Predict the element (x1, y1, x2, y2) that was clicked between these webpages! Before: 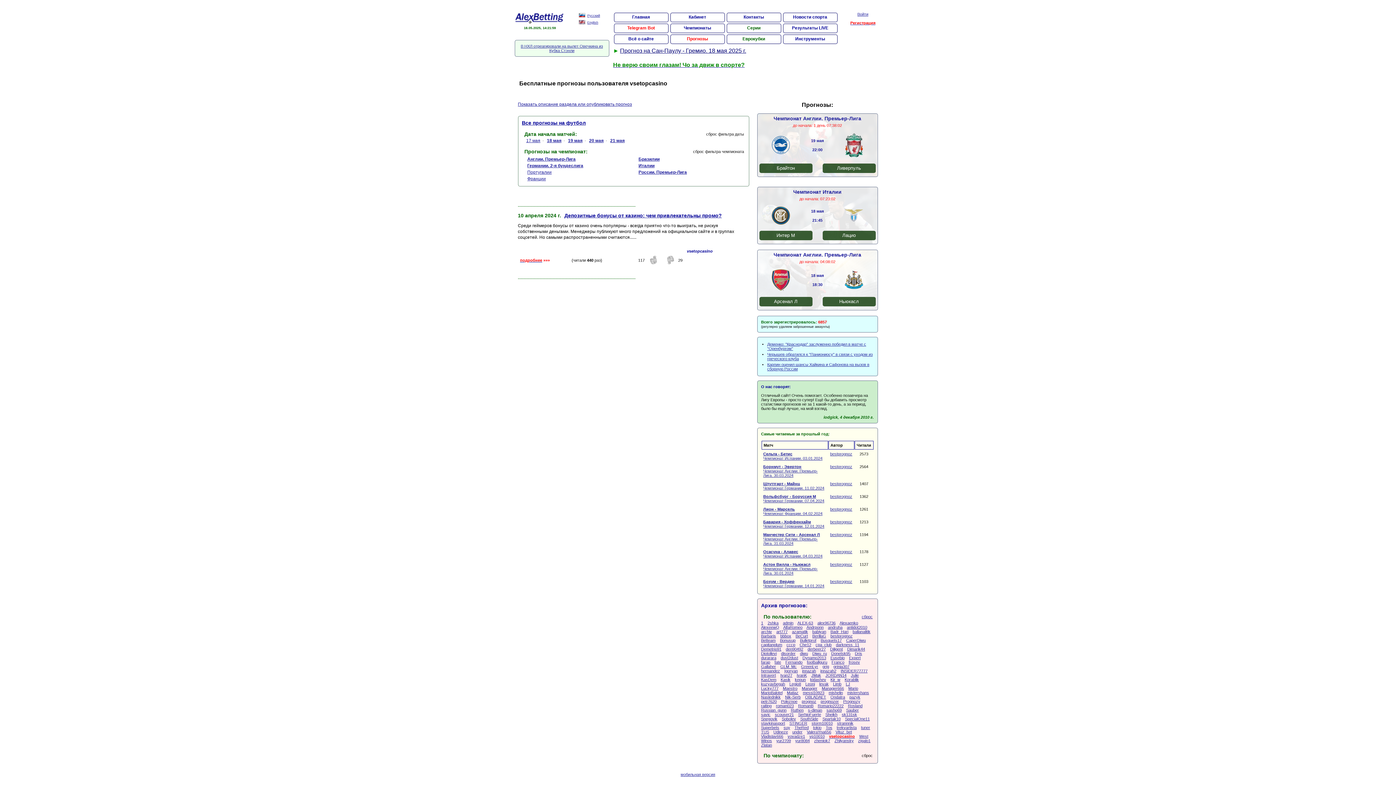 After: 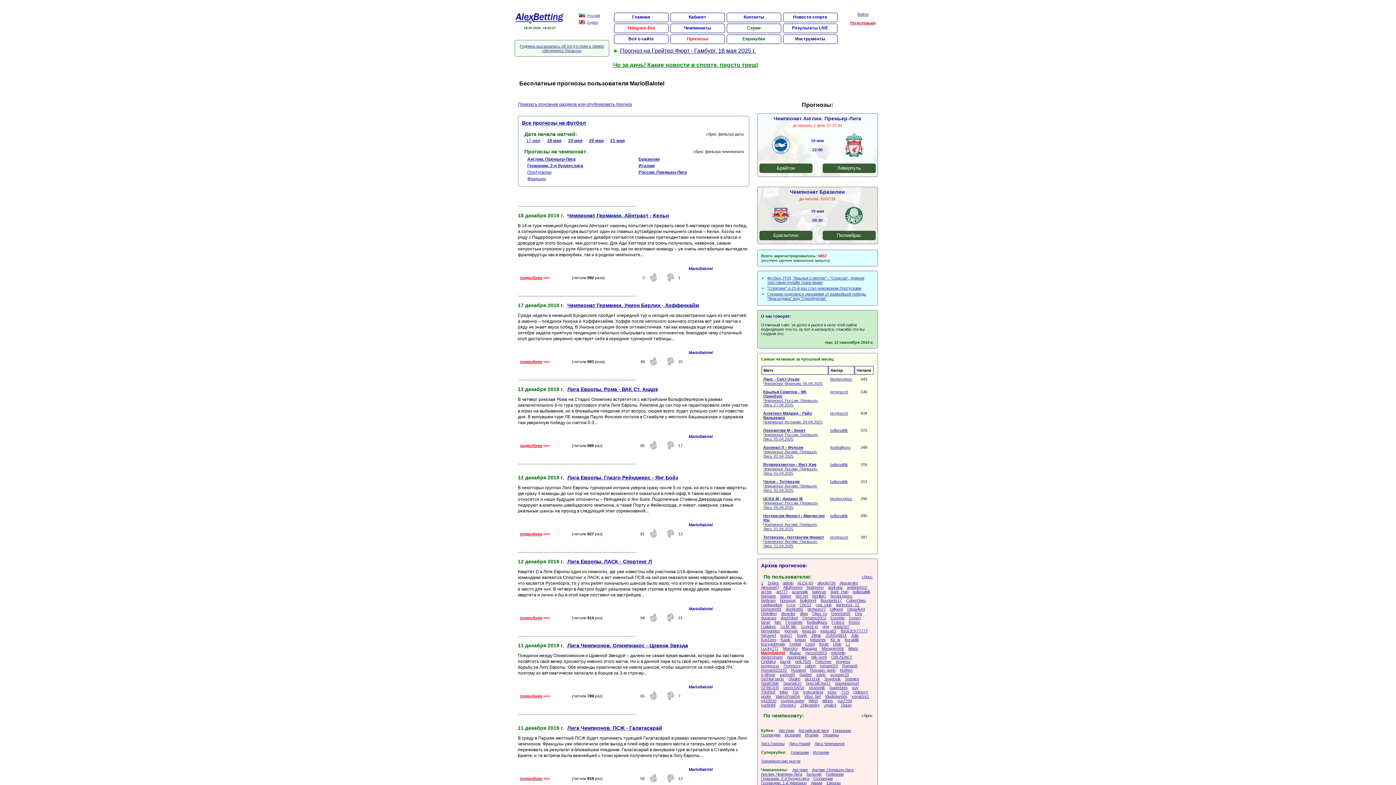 Action: label: MarioBalotel bbox: (761, 690, 782, 695)